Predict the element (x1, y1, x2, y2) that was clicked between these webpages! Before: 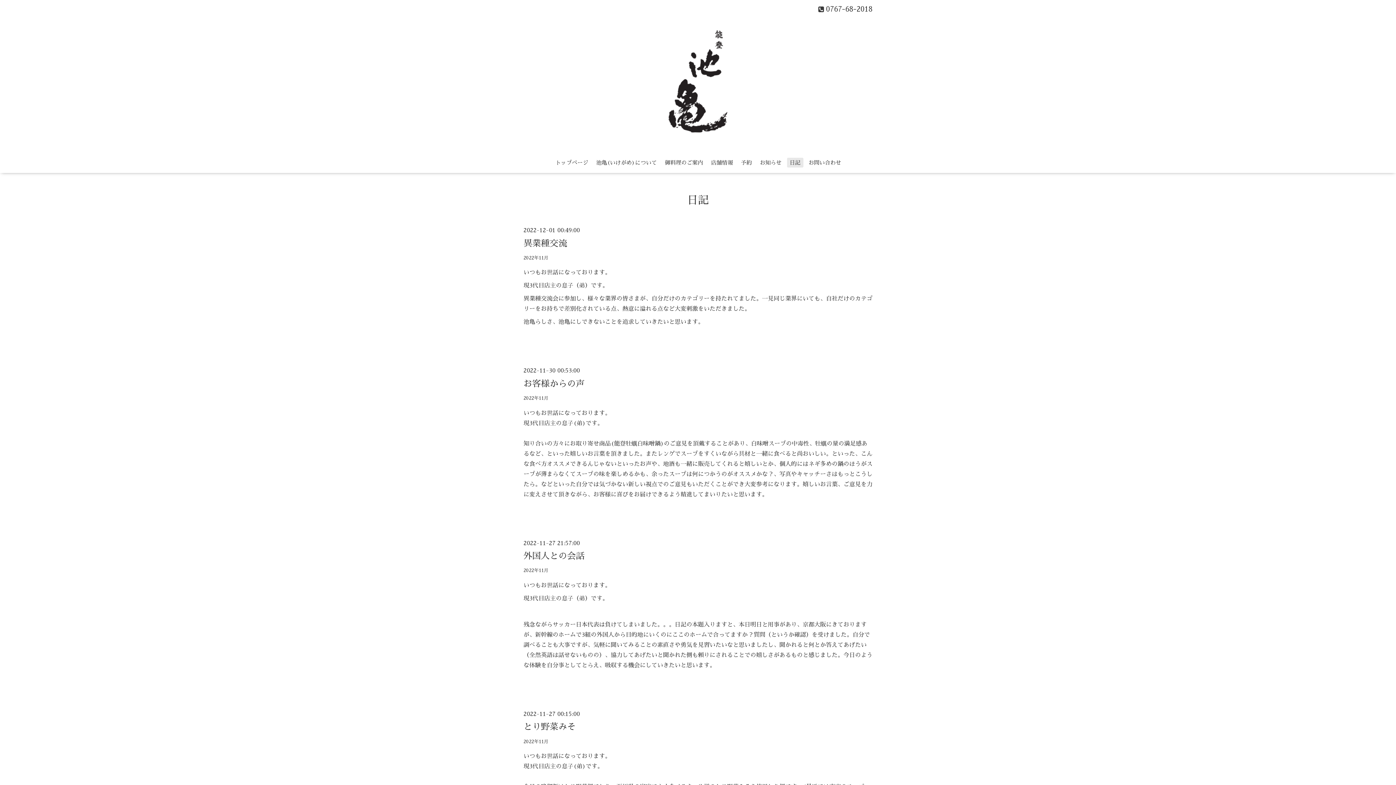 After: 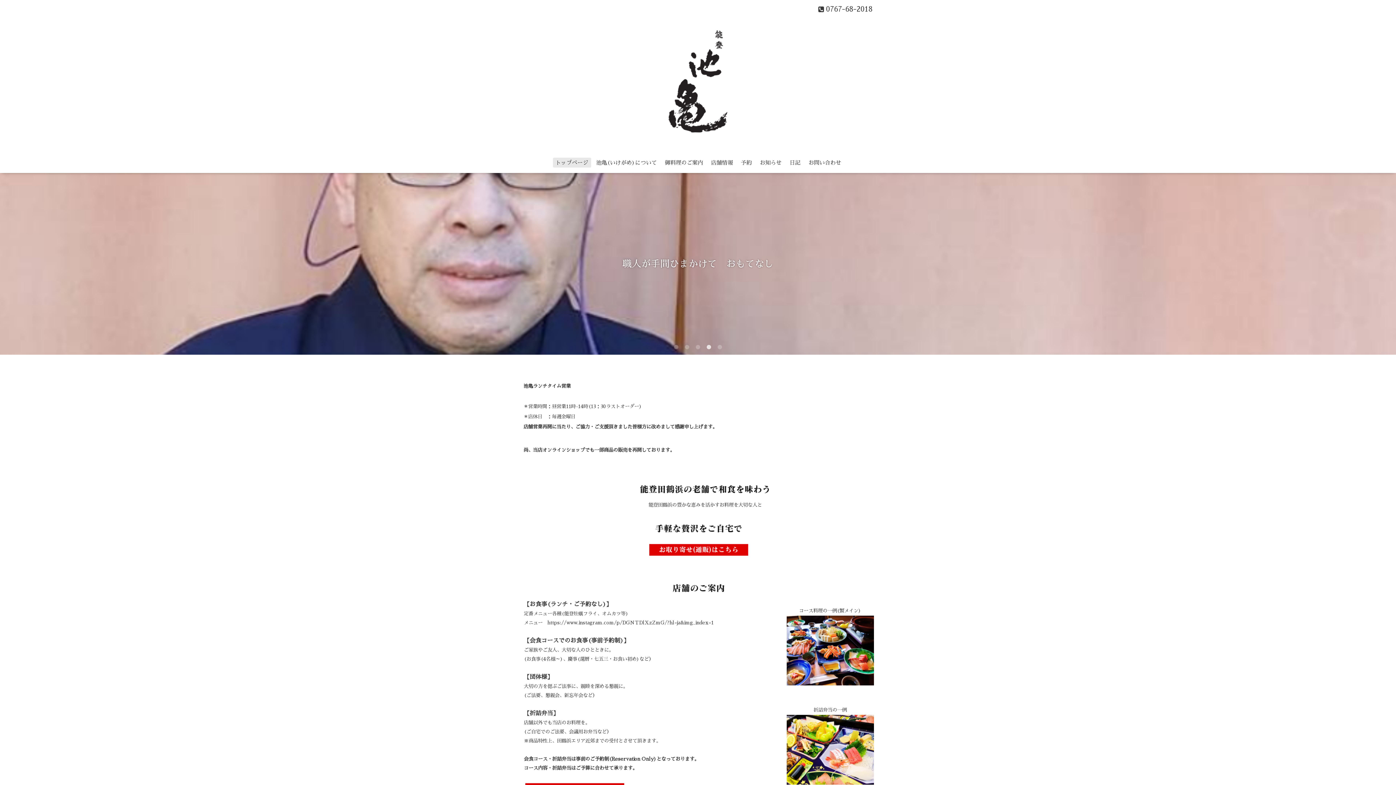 Action: bbox: (607, 135, 789, 148)